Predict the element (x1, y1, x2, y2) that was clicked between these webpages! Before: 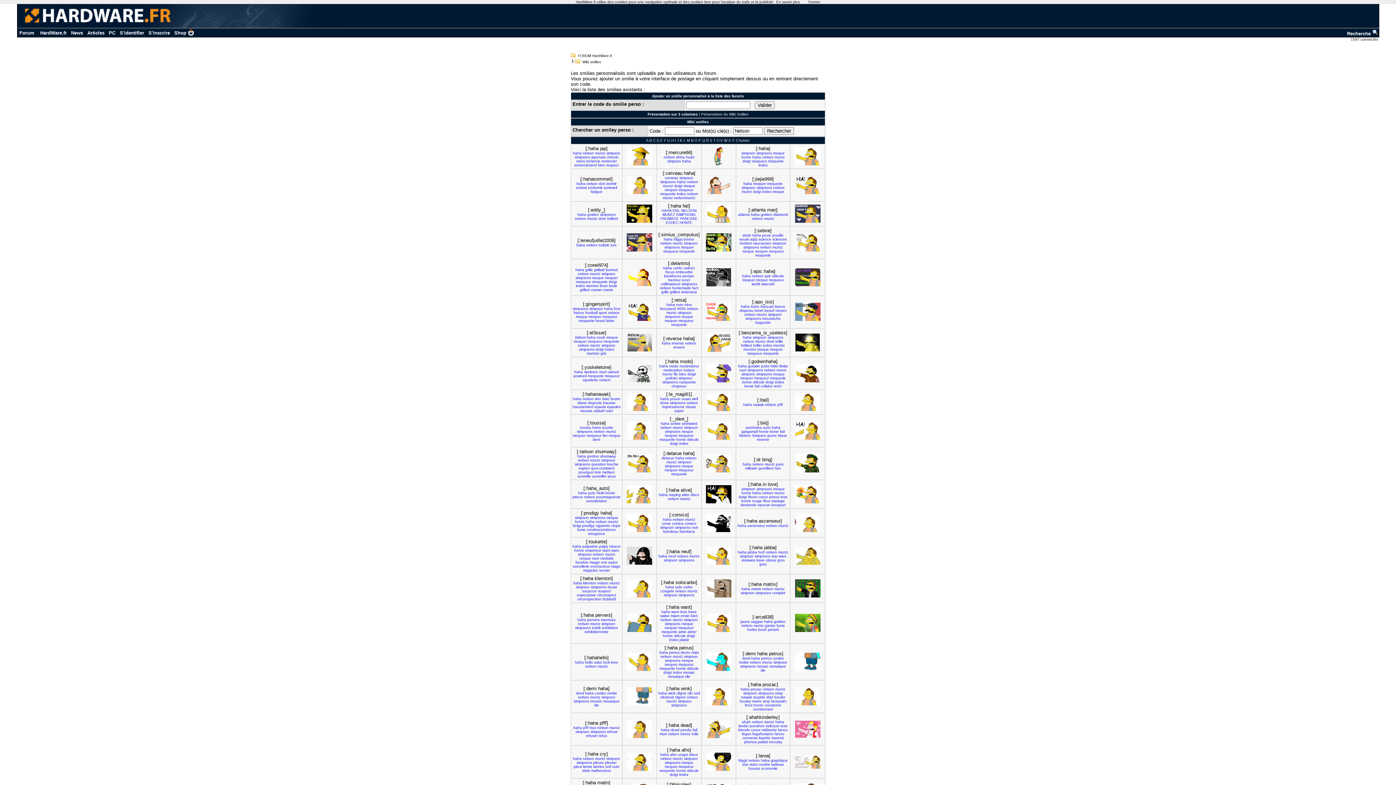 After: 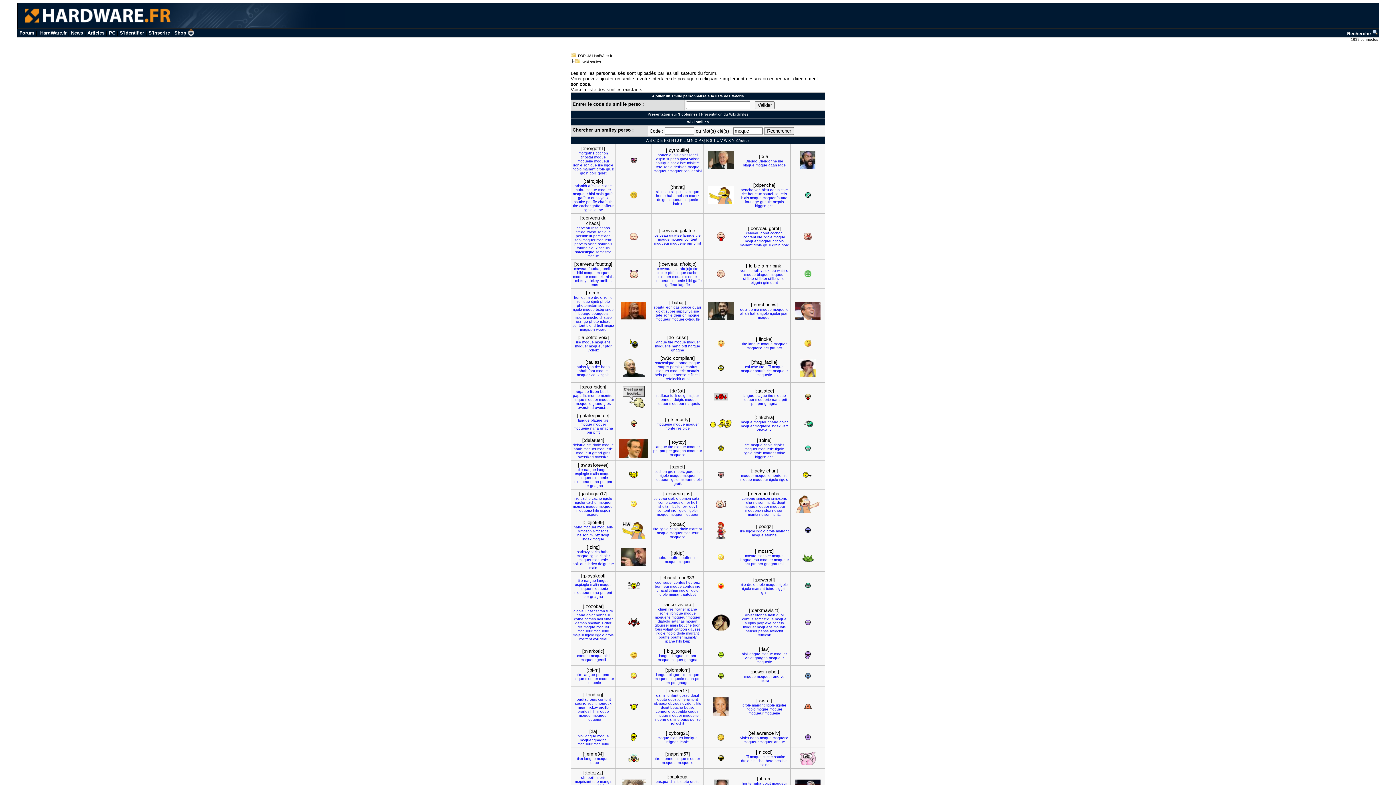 Action: bbox: (606, 335, 618, 339) label: moque